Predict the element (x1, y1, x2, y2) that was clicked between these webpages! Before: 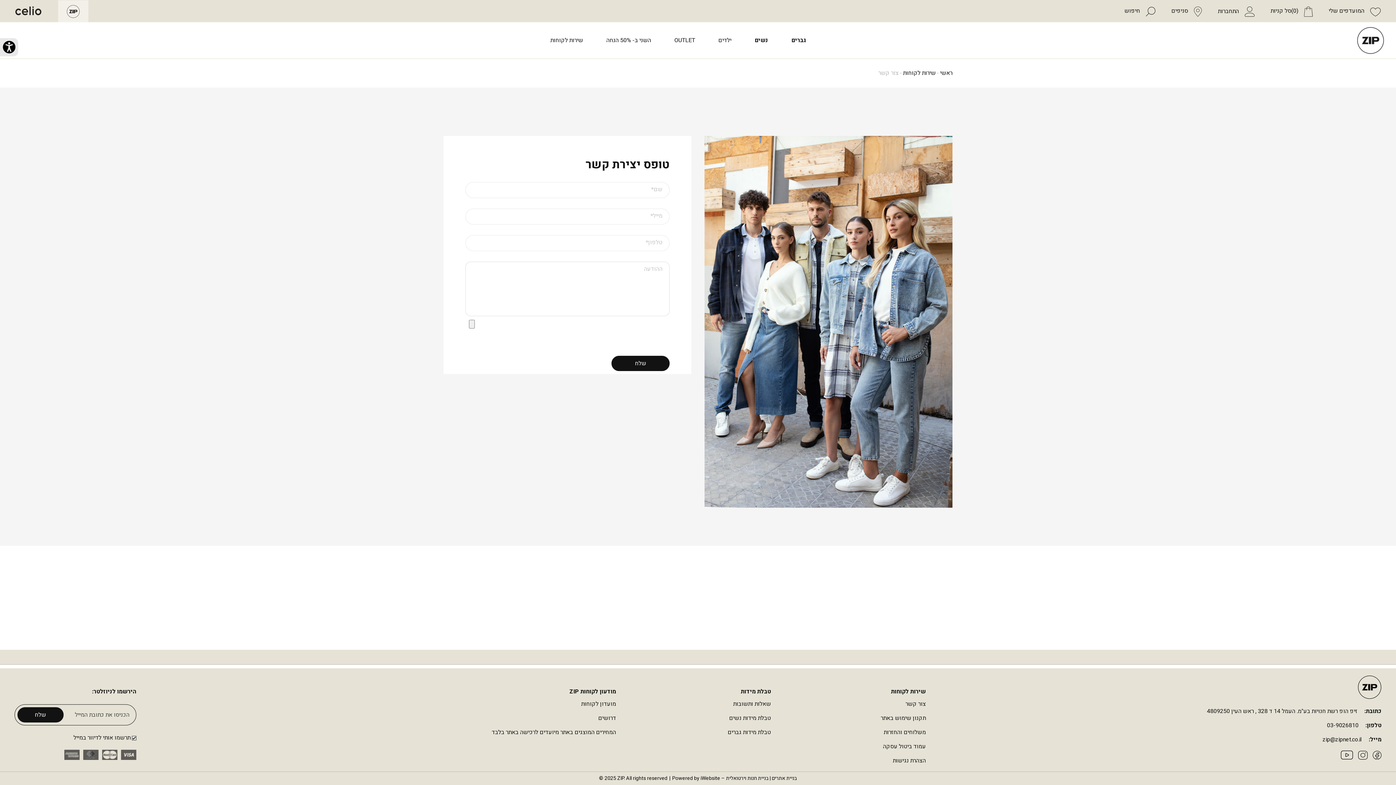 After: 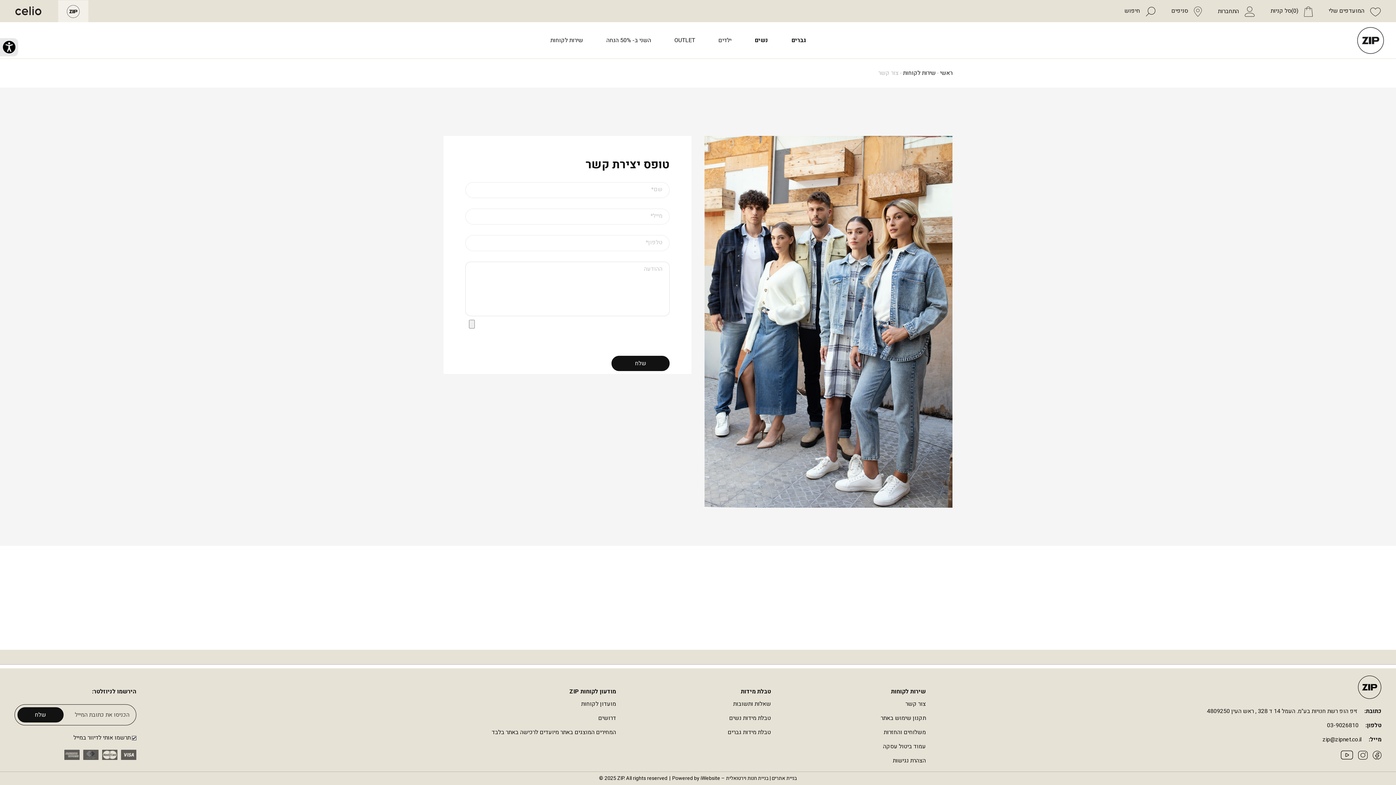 Action: label: iWebsite – בניית אתרים | בניית חנות וירטואלית bbox: (700, 774, 797, 782)